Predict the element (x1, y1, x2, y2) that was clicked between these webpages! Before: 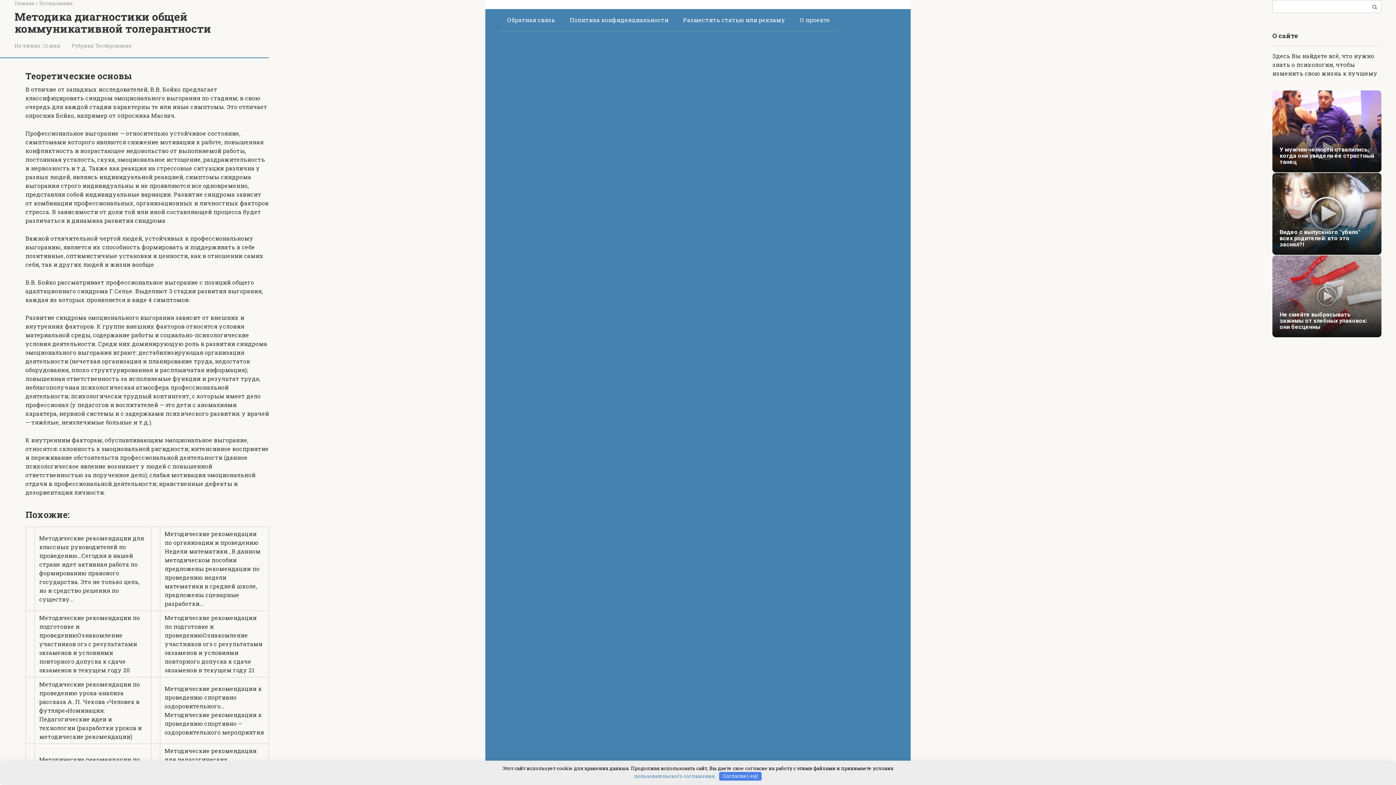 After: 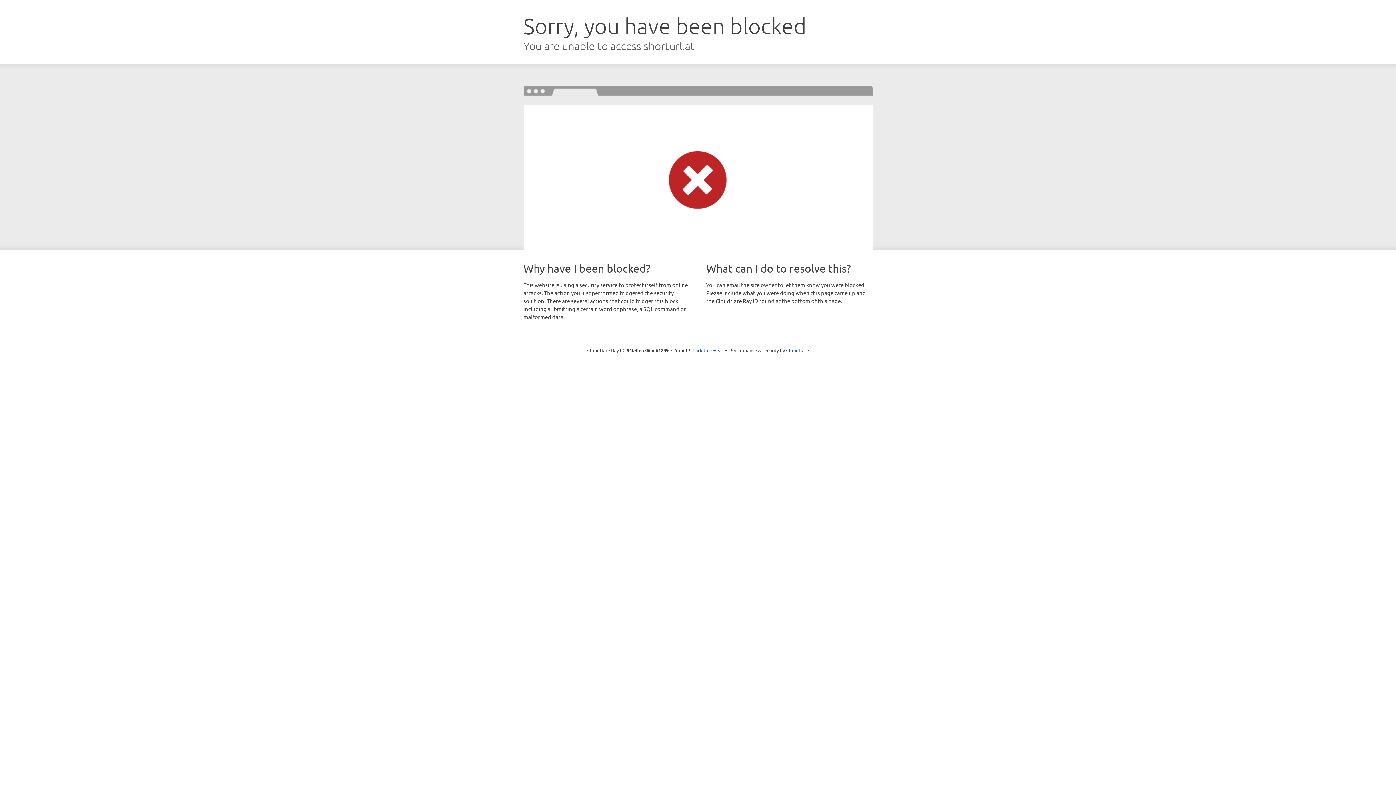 Action: label: Разместить статью или рекламу bbox: (676, 9, 792, 30)